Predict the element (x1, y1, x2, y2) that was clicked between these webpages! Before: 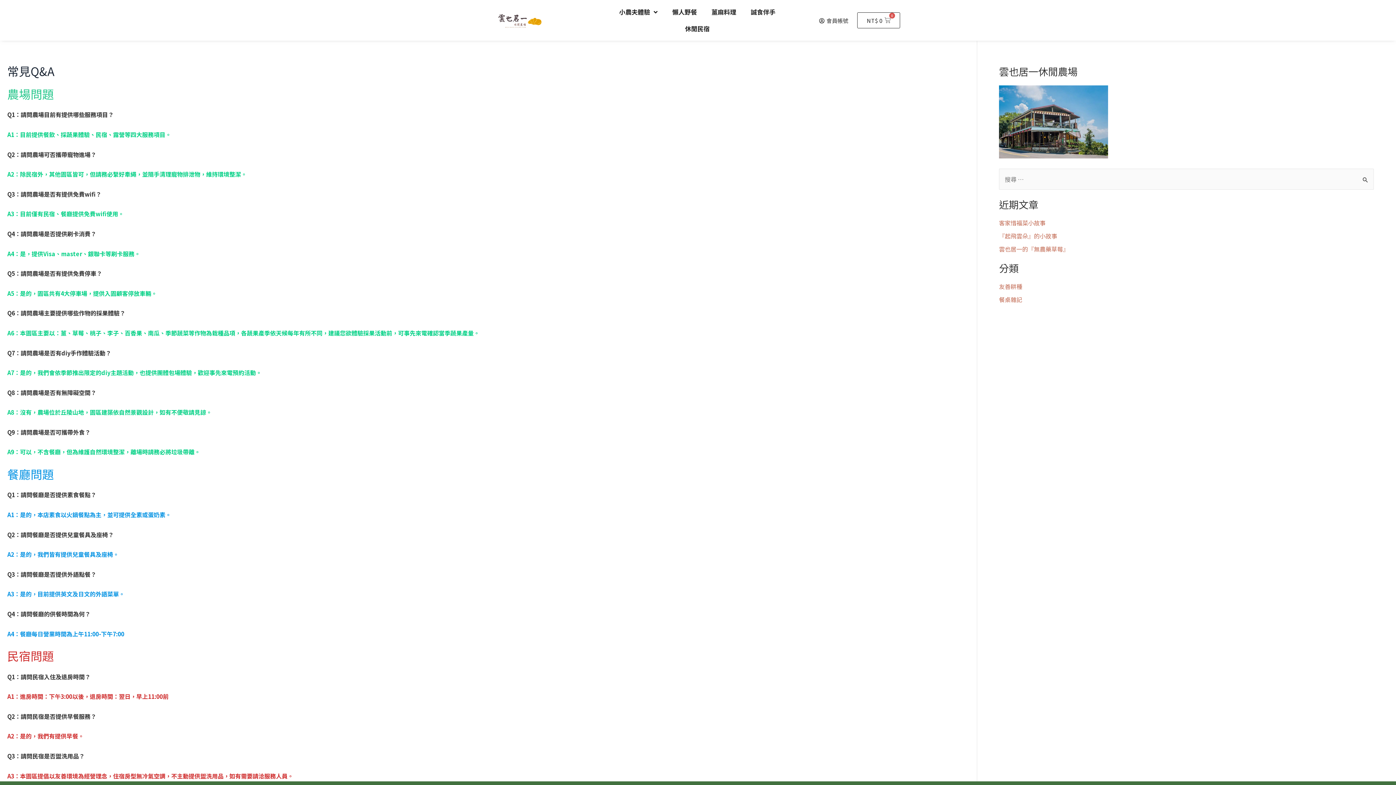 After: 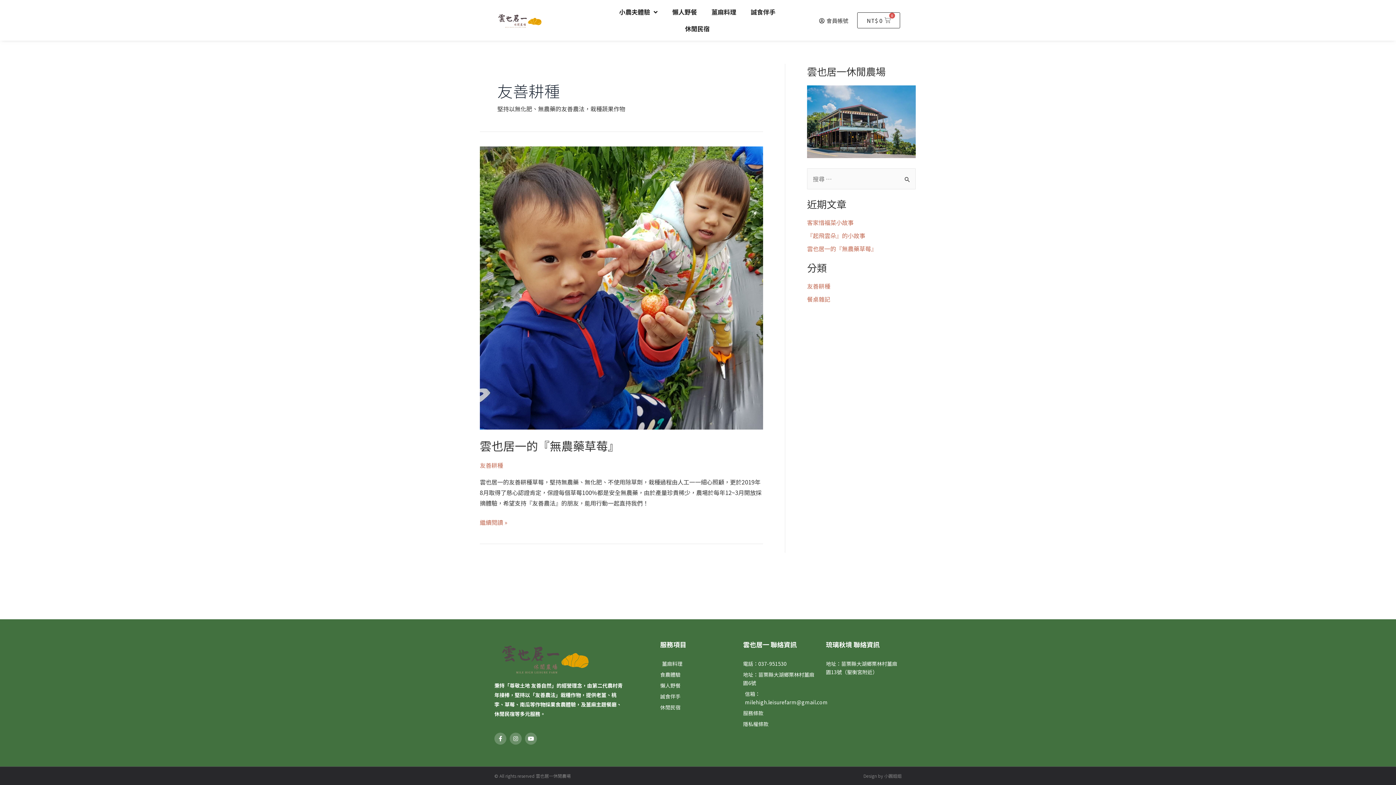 Action: label: 友善耕種 bbox: (999, 282, 1022, 290)